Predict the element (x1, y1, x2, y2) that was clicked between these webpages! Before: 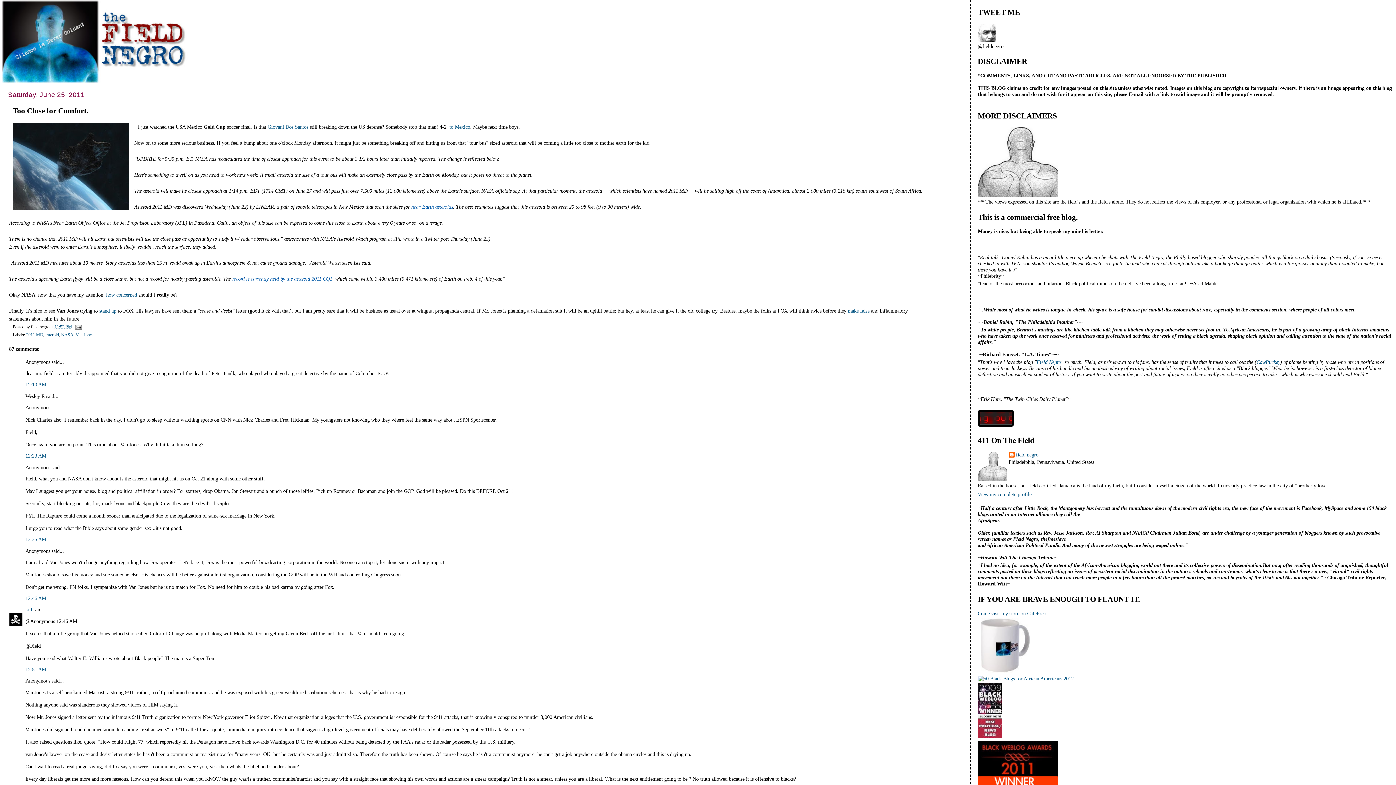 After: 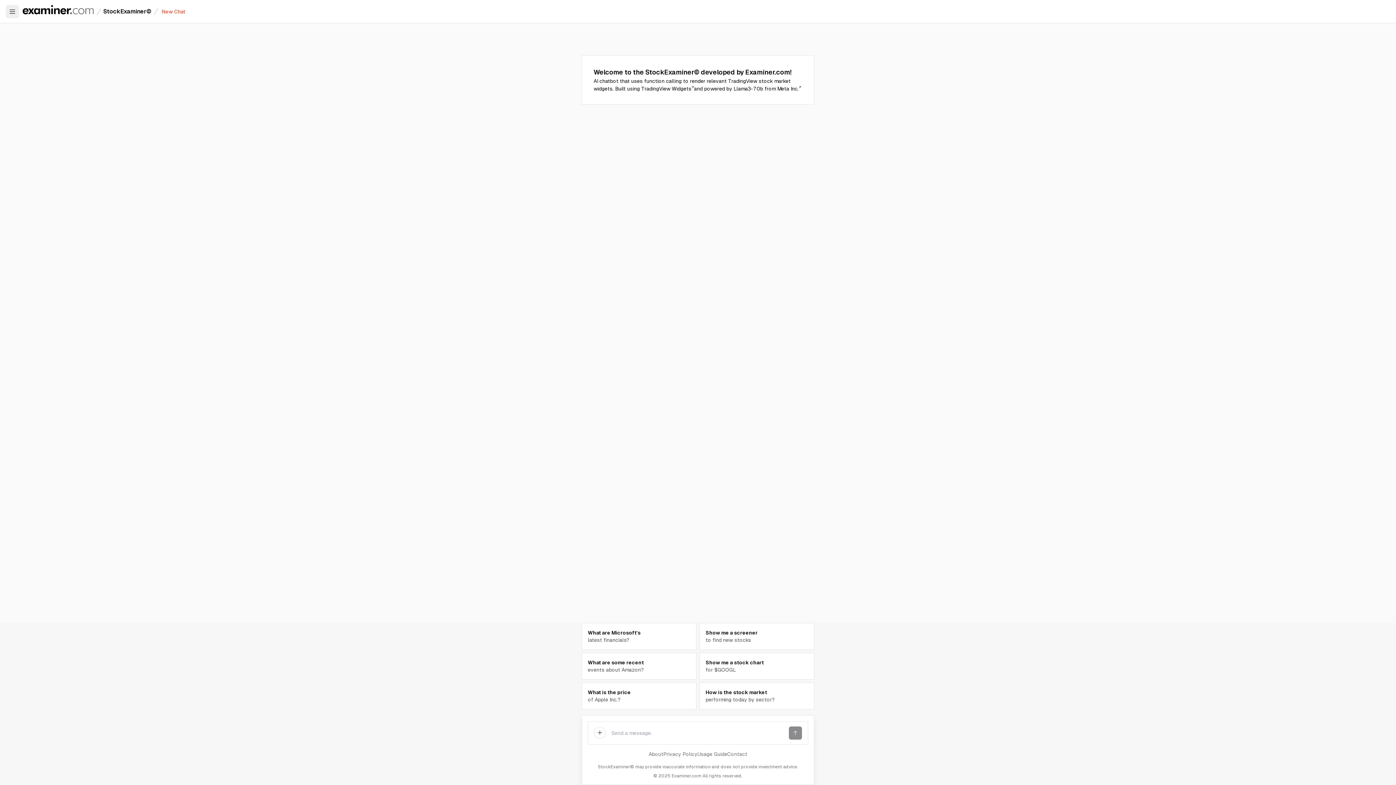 Action: label: stand up bbox: (99, 307, 116, 313)